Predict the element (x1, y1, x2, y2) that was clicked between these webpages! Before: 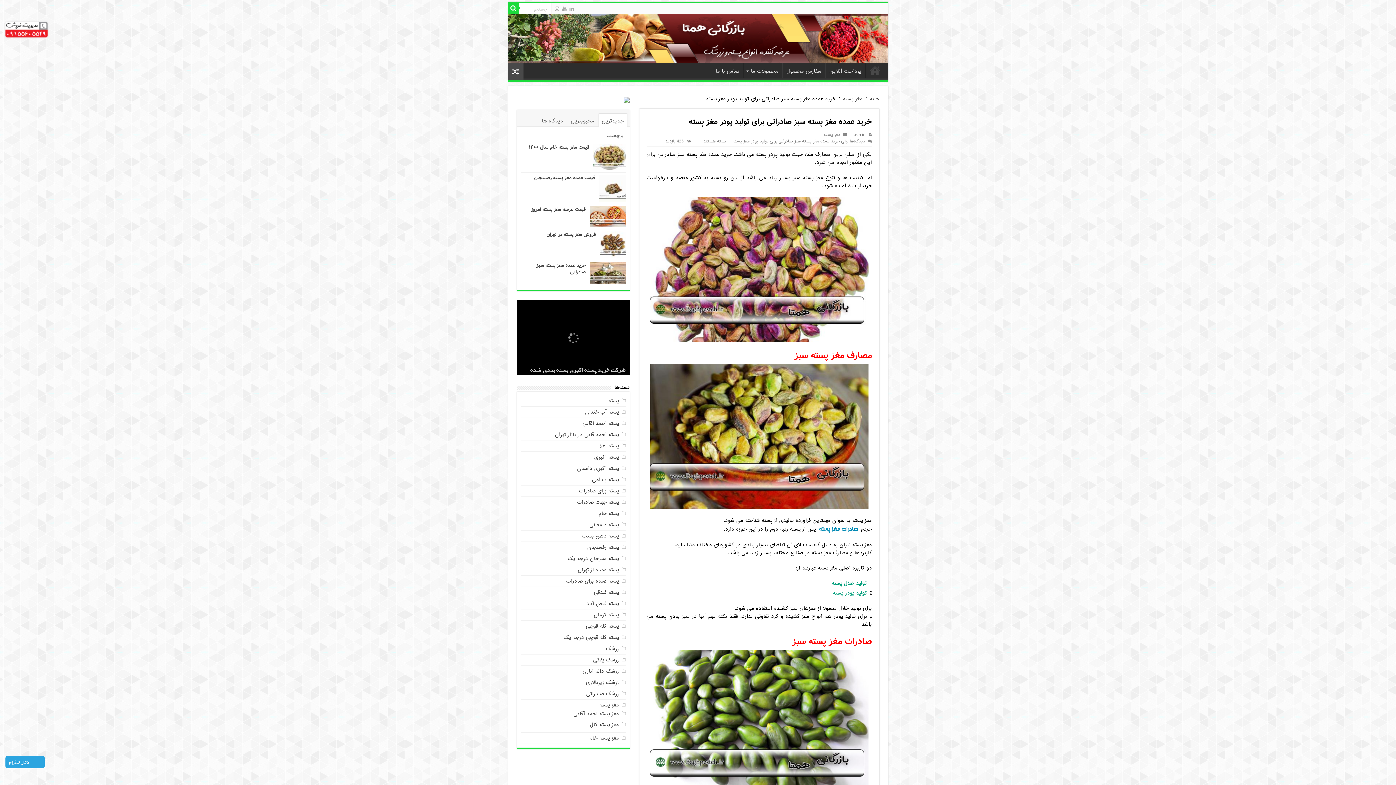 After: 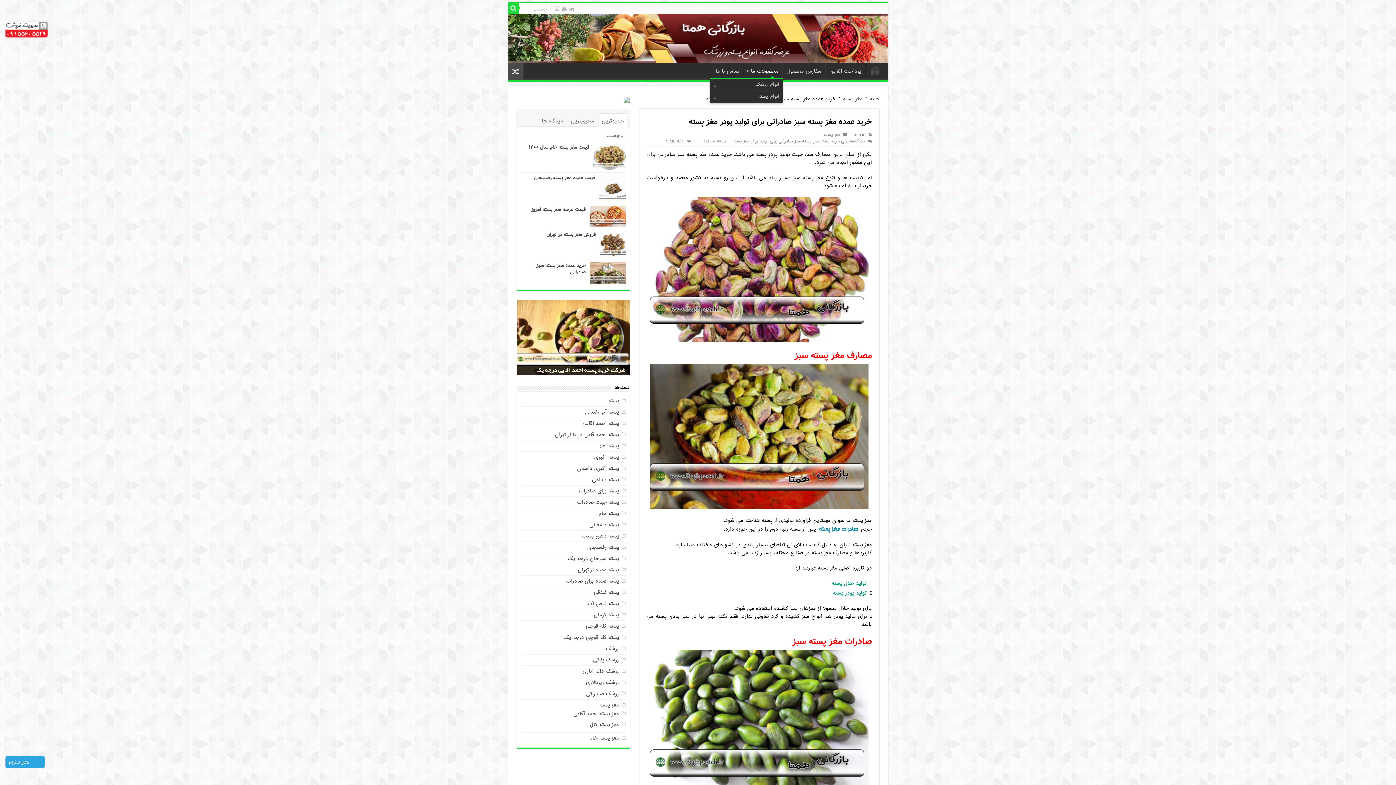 Action: bbox: (743, 62, 782, 78) label: محصولات ما